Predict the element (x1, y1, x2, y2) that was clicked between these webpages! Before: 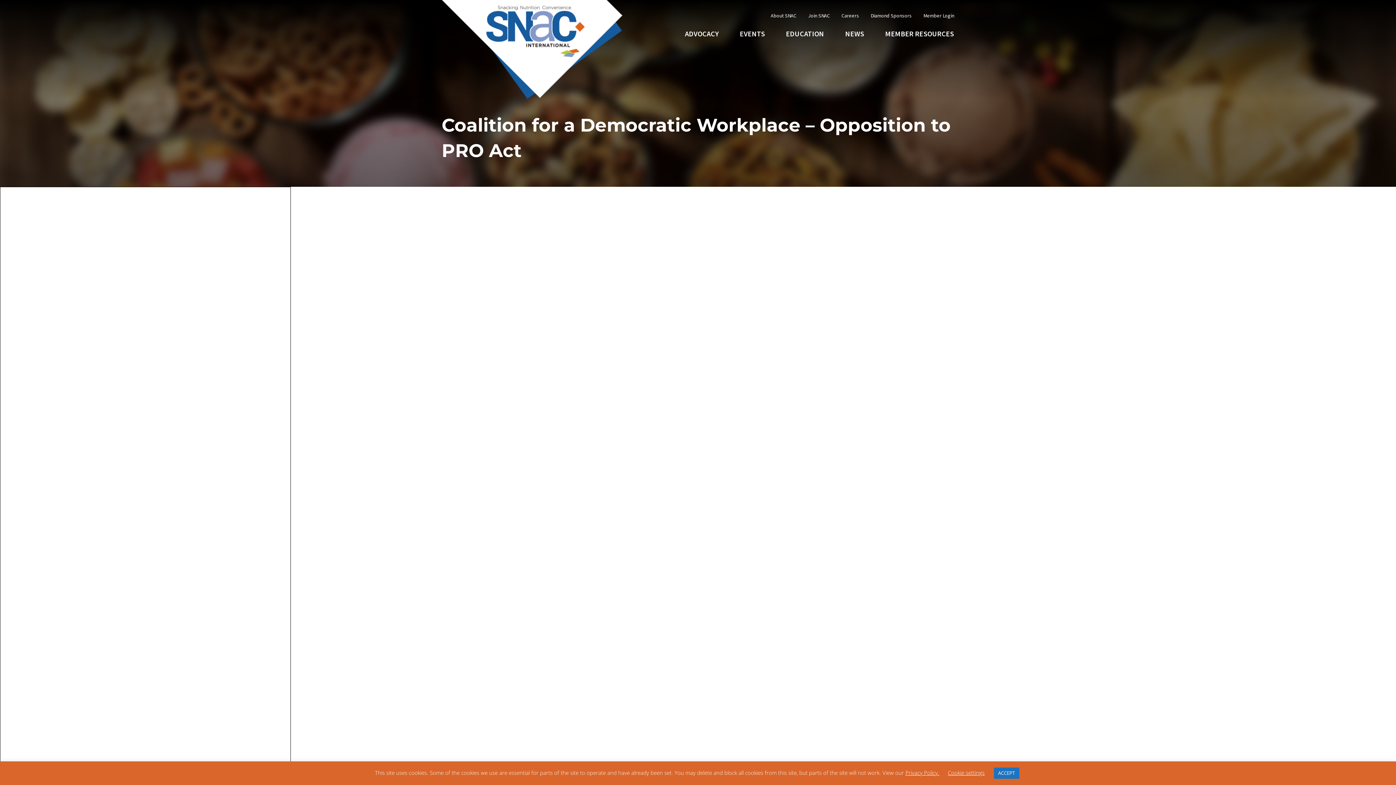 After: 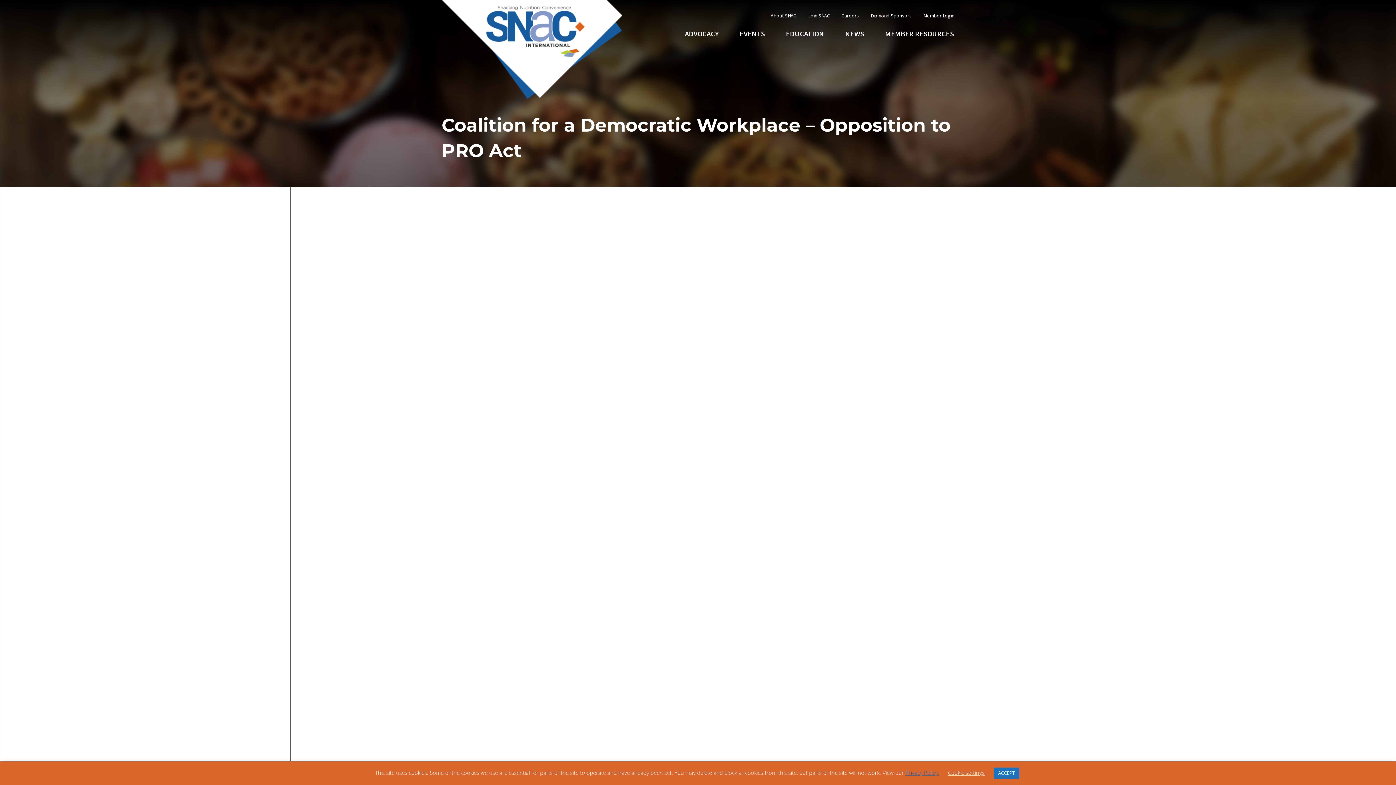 Action: label: Privacy Policy. bbox: (905, 769, 939, 776)